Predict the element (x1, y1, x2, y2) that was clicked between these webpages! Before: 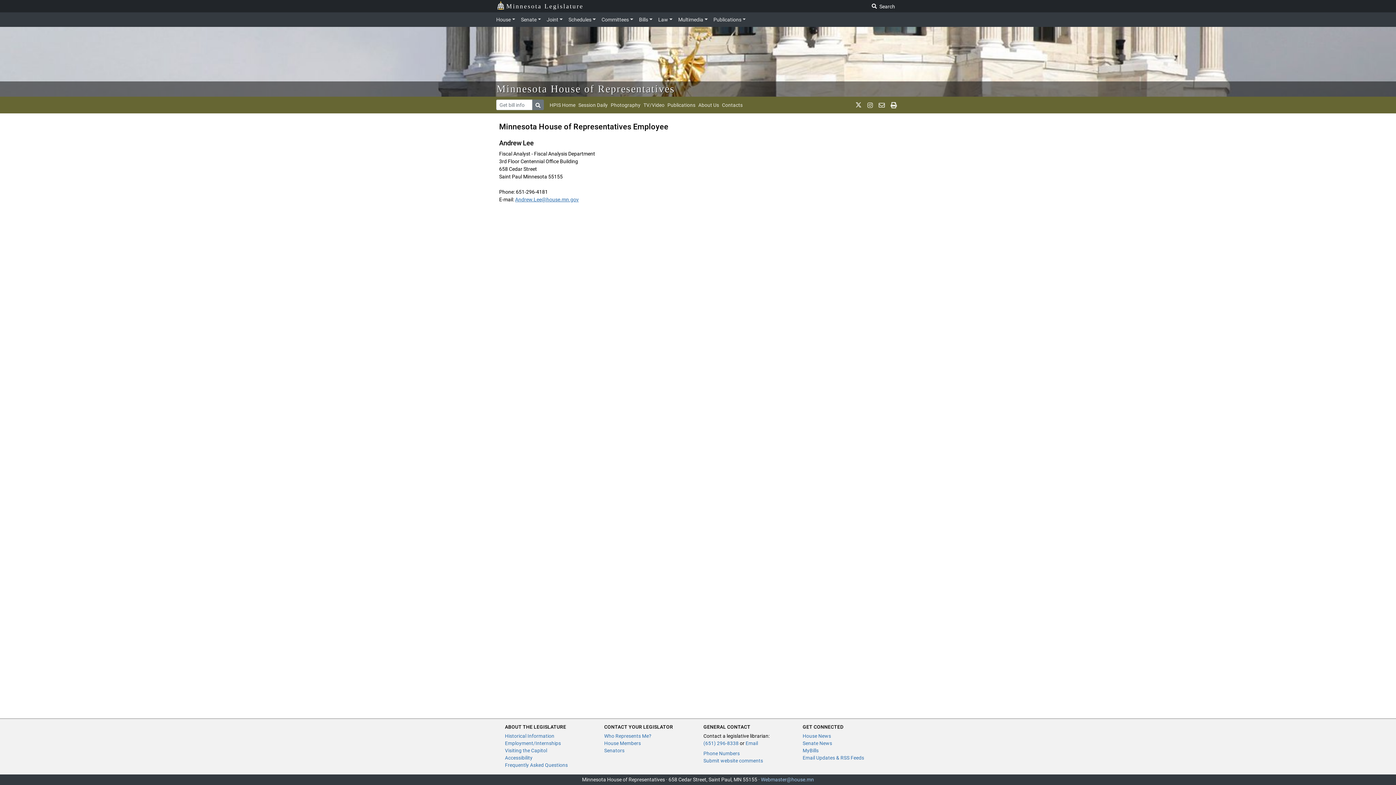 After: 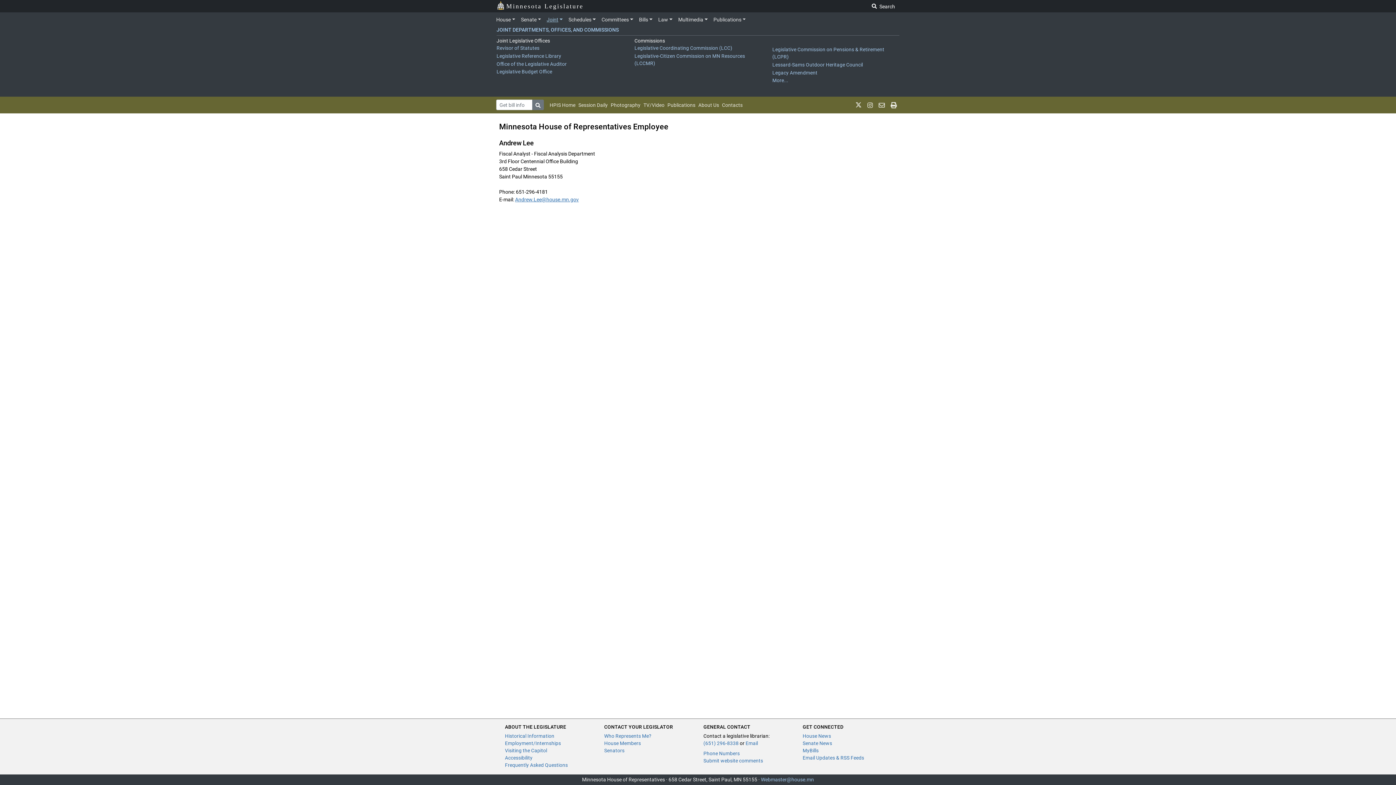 Action: bbox: (543, 13, 565, 25) label: Joint